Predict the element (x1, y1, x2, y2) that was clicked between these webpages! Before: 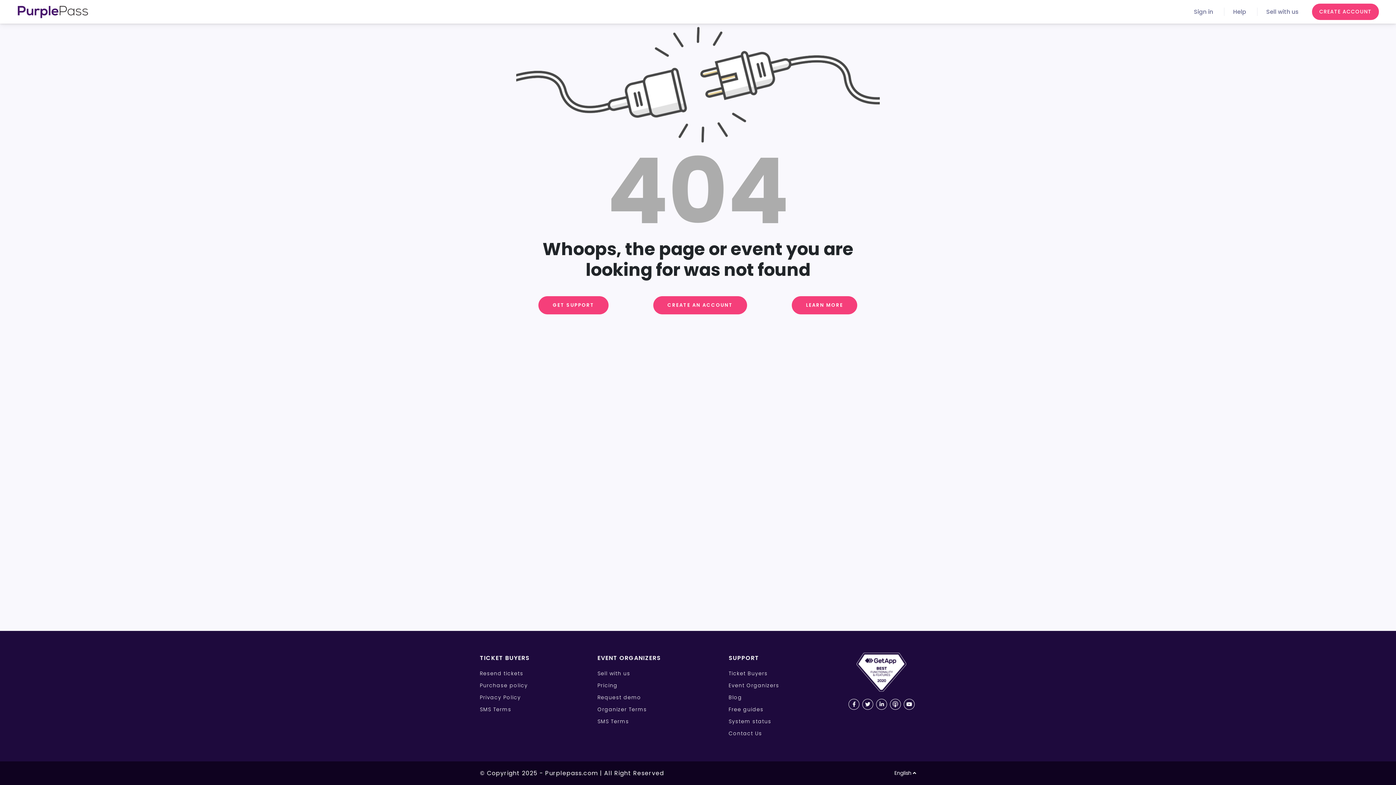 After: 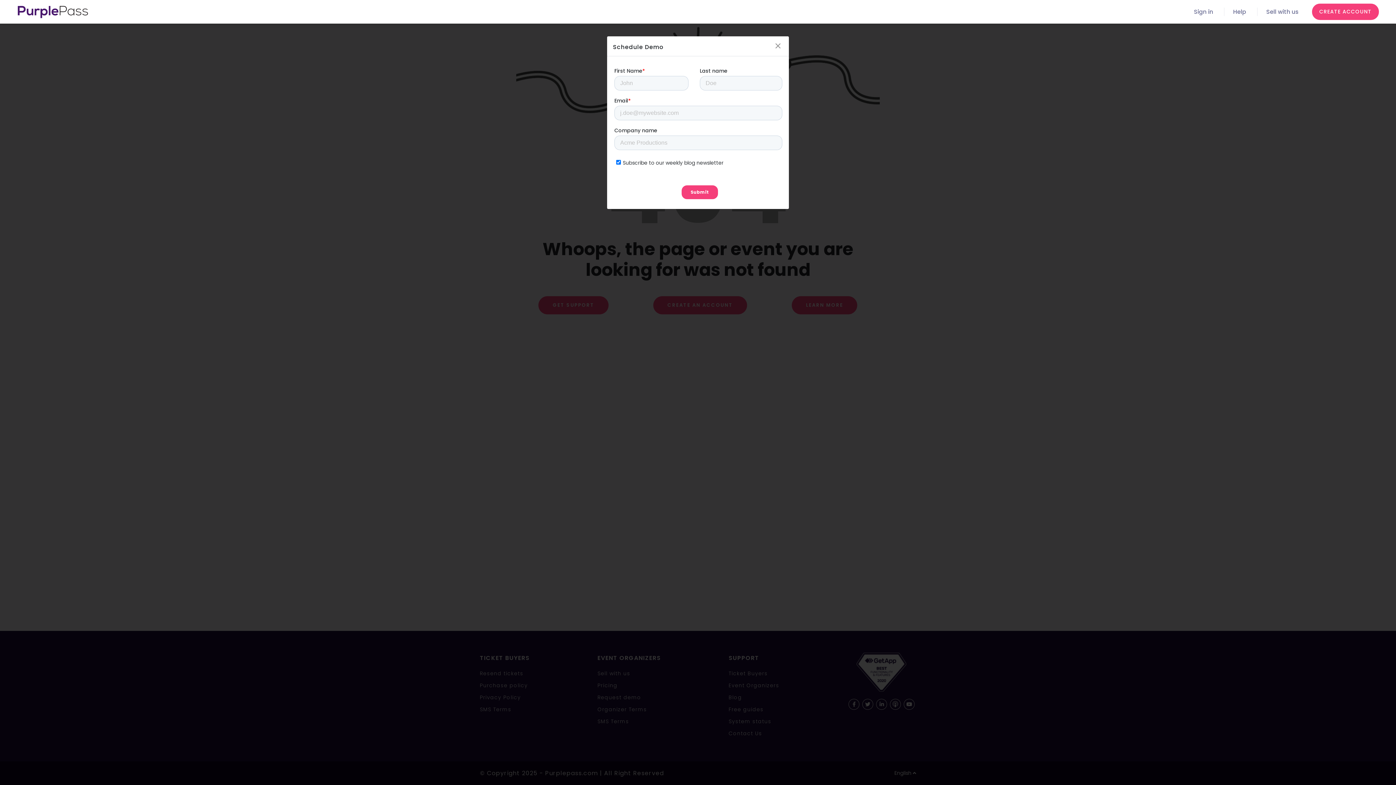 Action: bbox: (597, 694, 641, 701) label: Request demo